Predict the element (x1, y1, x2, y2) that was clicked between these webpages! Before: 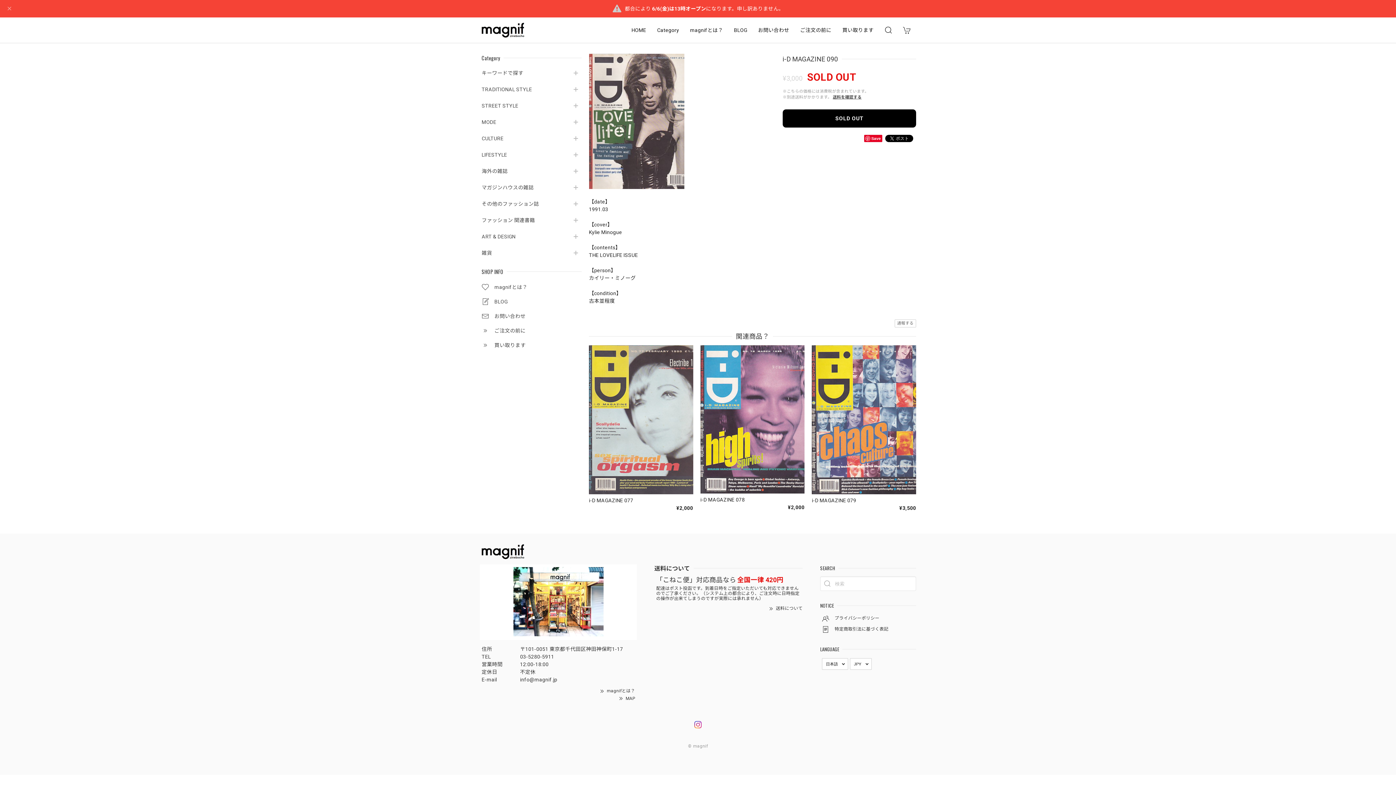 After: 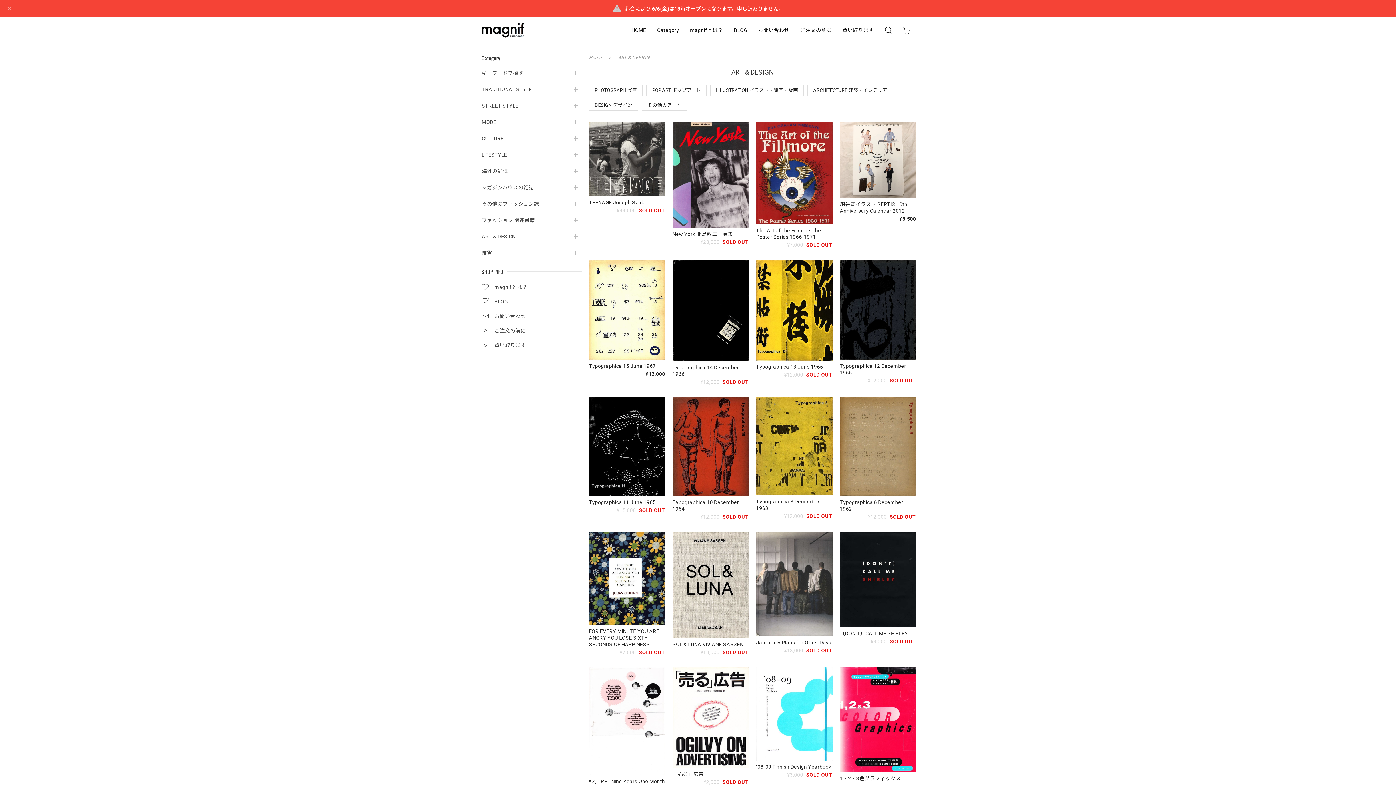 Action: bbox: (481, 233, 567, 239) label: ART & DESIGN